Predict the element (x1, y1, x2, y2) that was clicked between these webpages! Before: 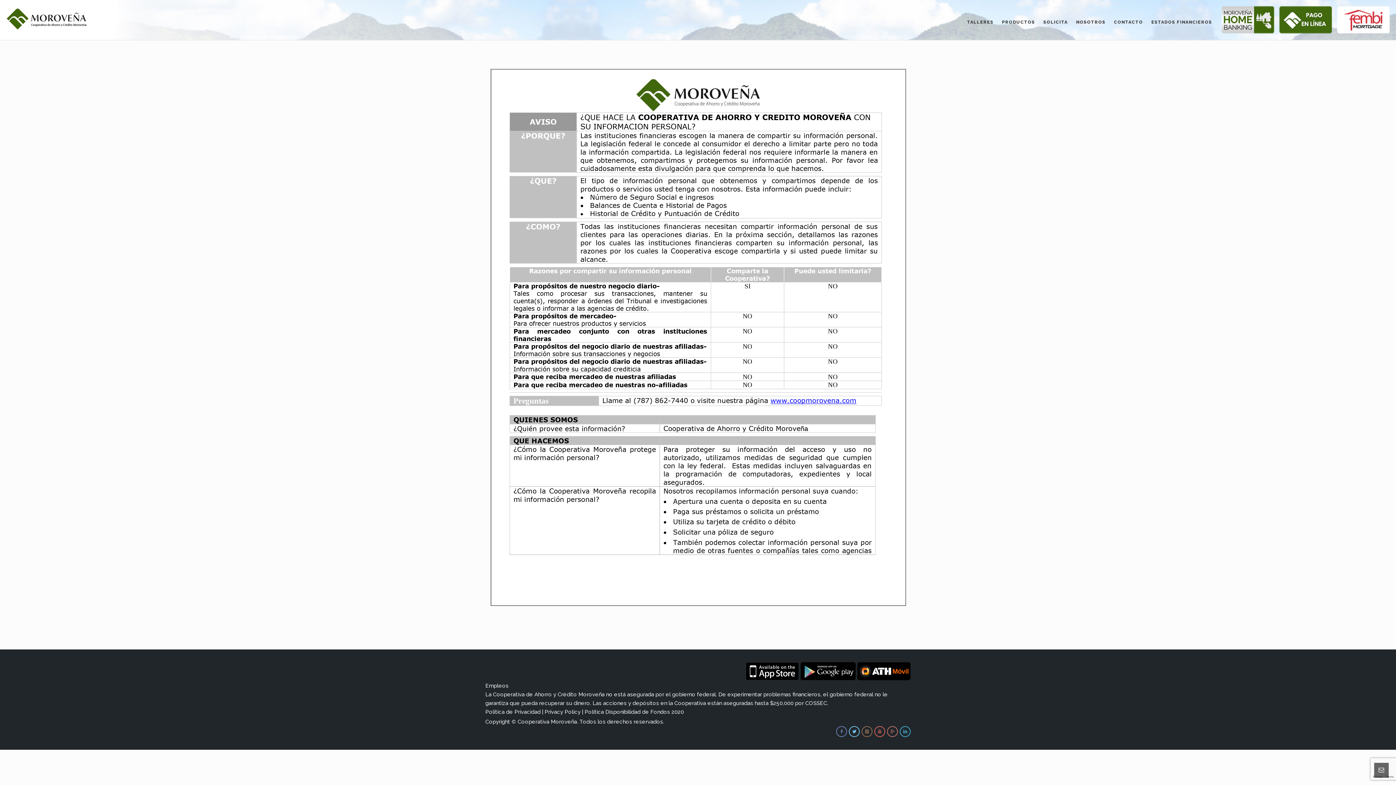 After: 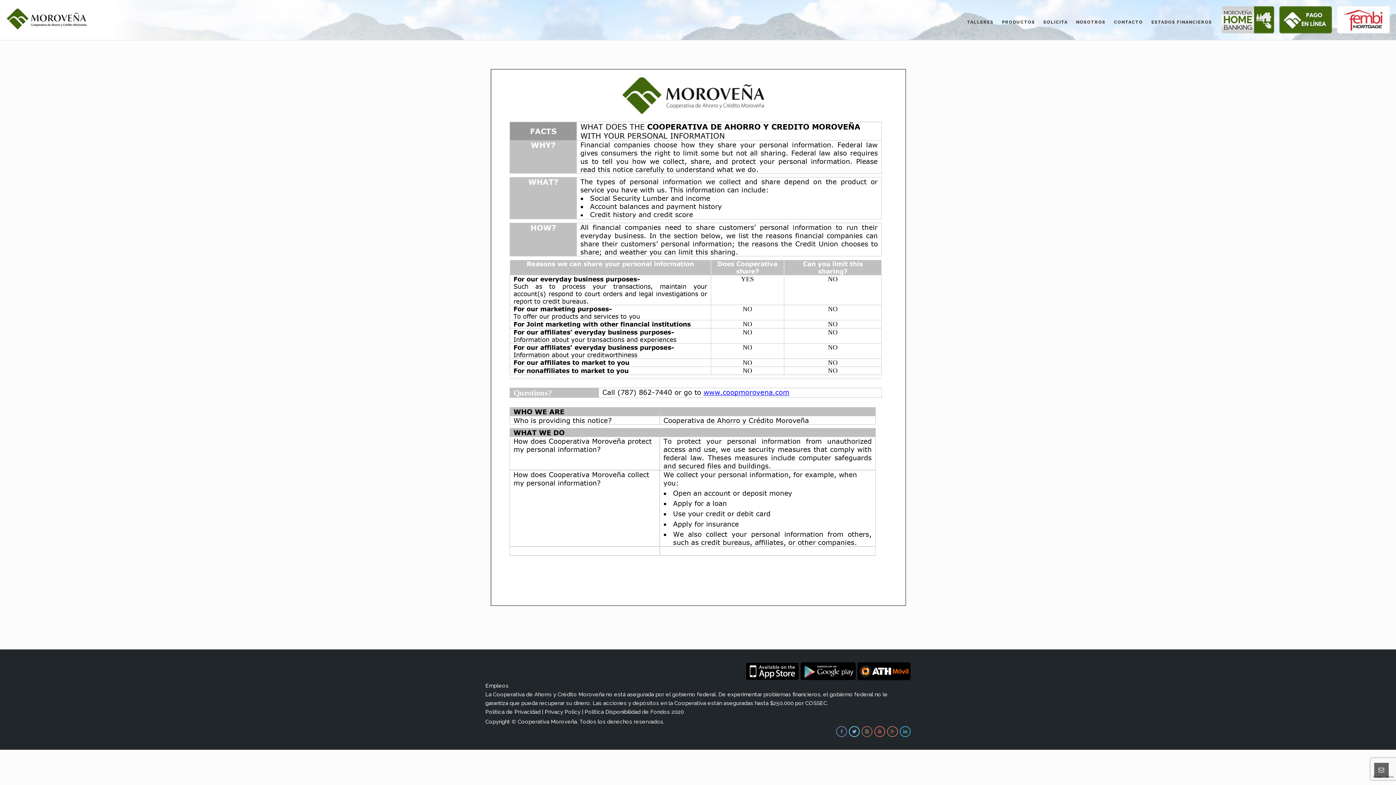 Action: bbox: (544, 709, 580, 715) label: Privacy Policy